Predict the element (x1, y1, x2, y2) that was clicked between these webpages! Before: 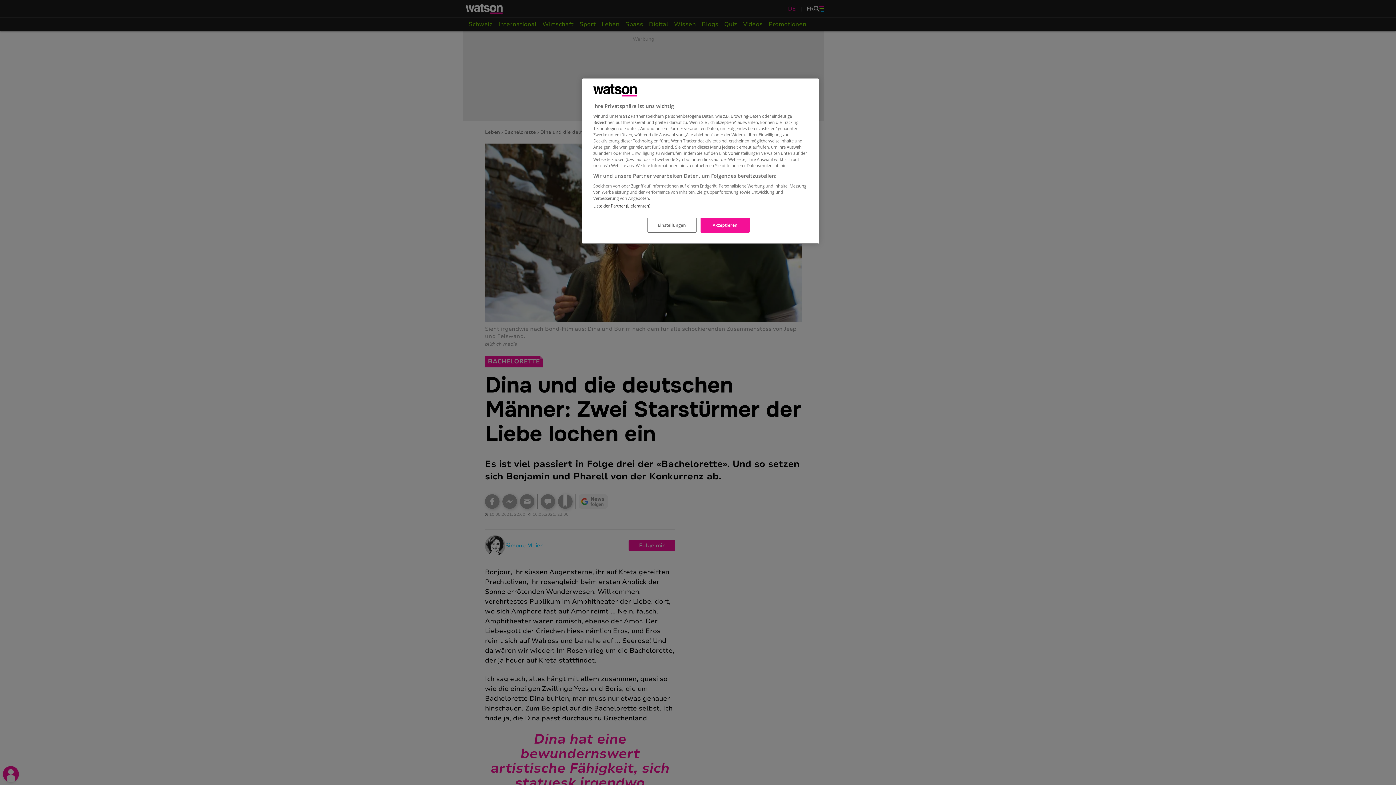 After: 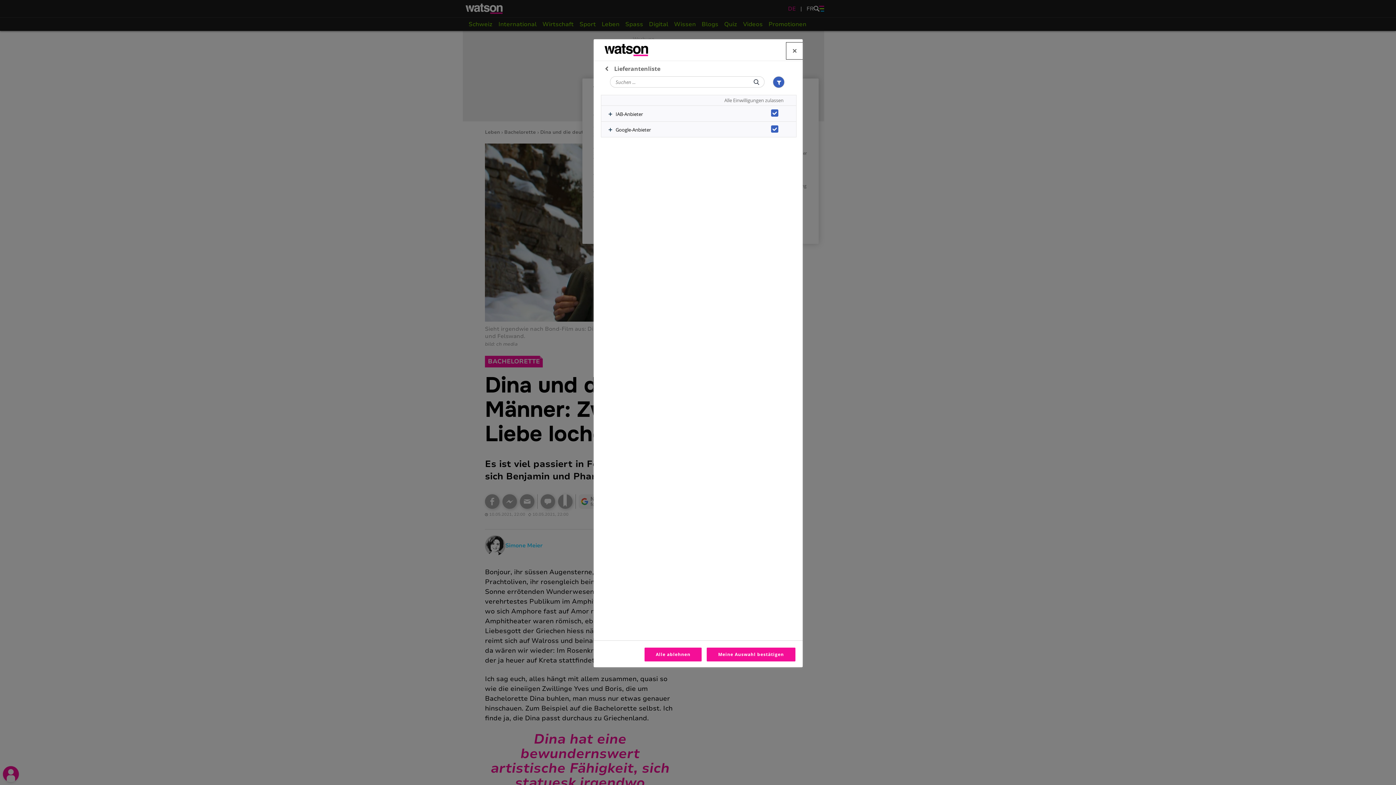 Action: label: Liste der Partner (Lieferanten) bbox: (593, 203, 650, 208)